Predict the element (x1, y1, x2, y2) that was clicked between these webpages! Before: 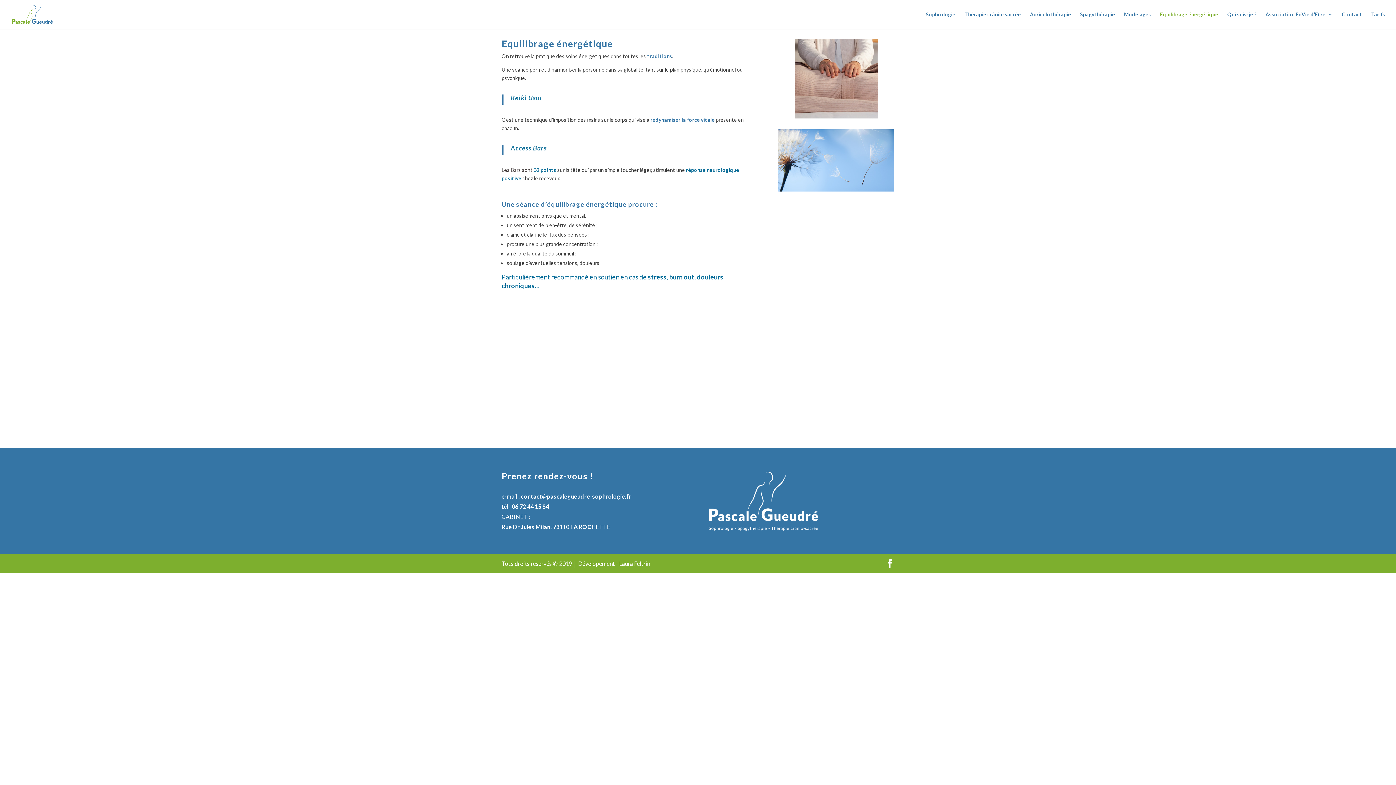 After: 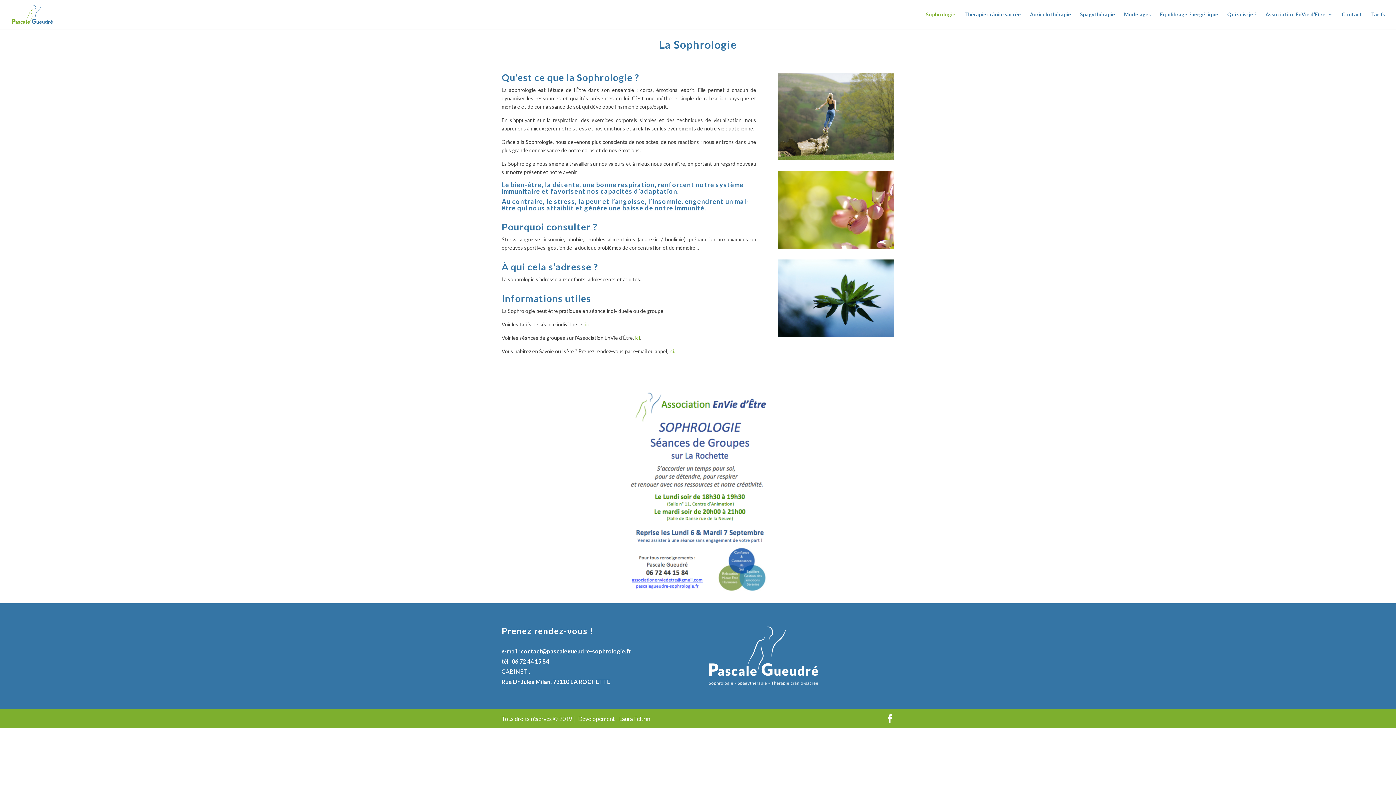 Action: bbox: (926, 12, 955, 29) label: Sophrologie